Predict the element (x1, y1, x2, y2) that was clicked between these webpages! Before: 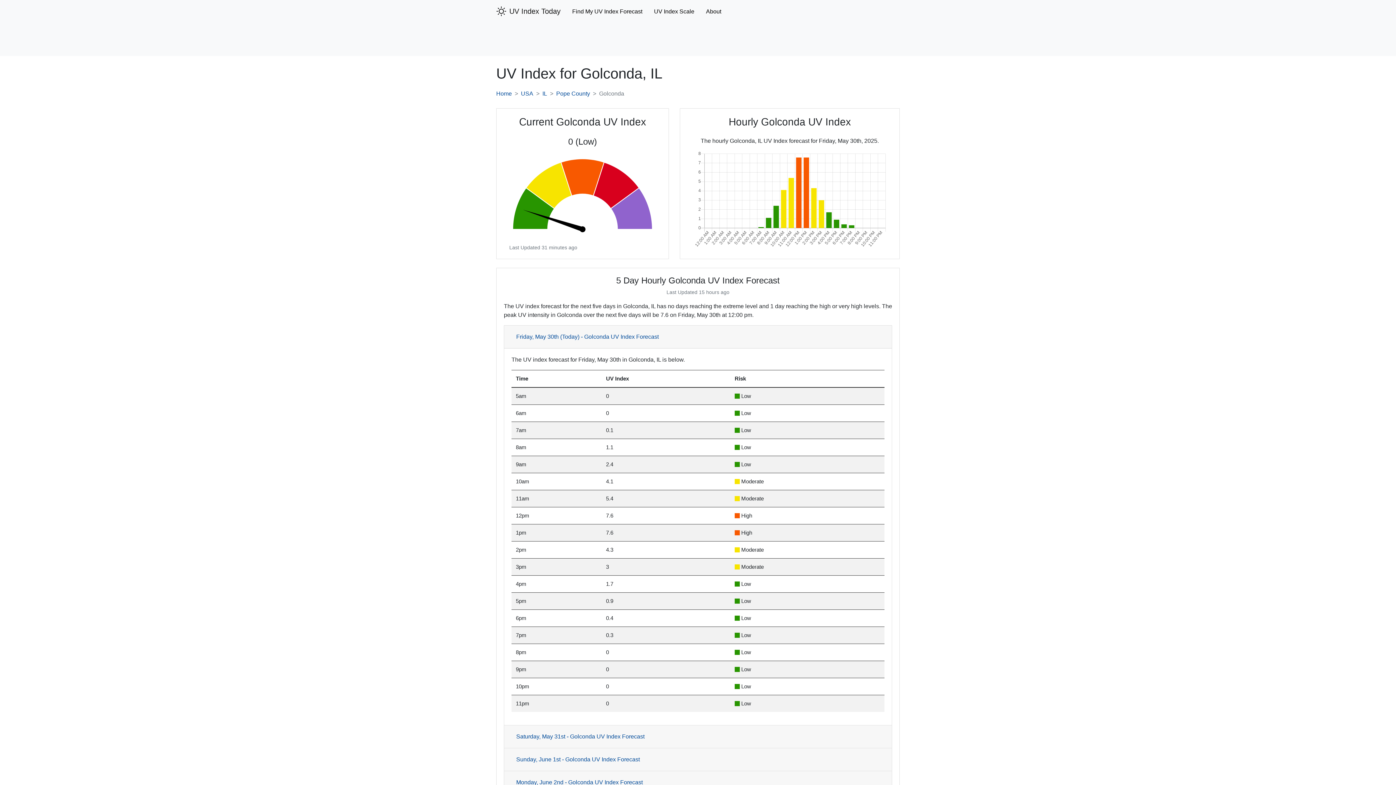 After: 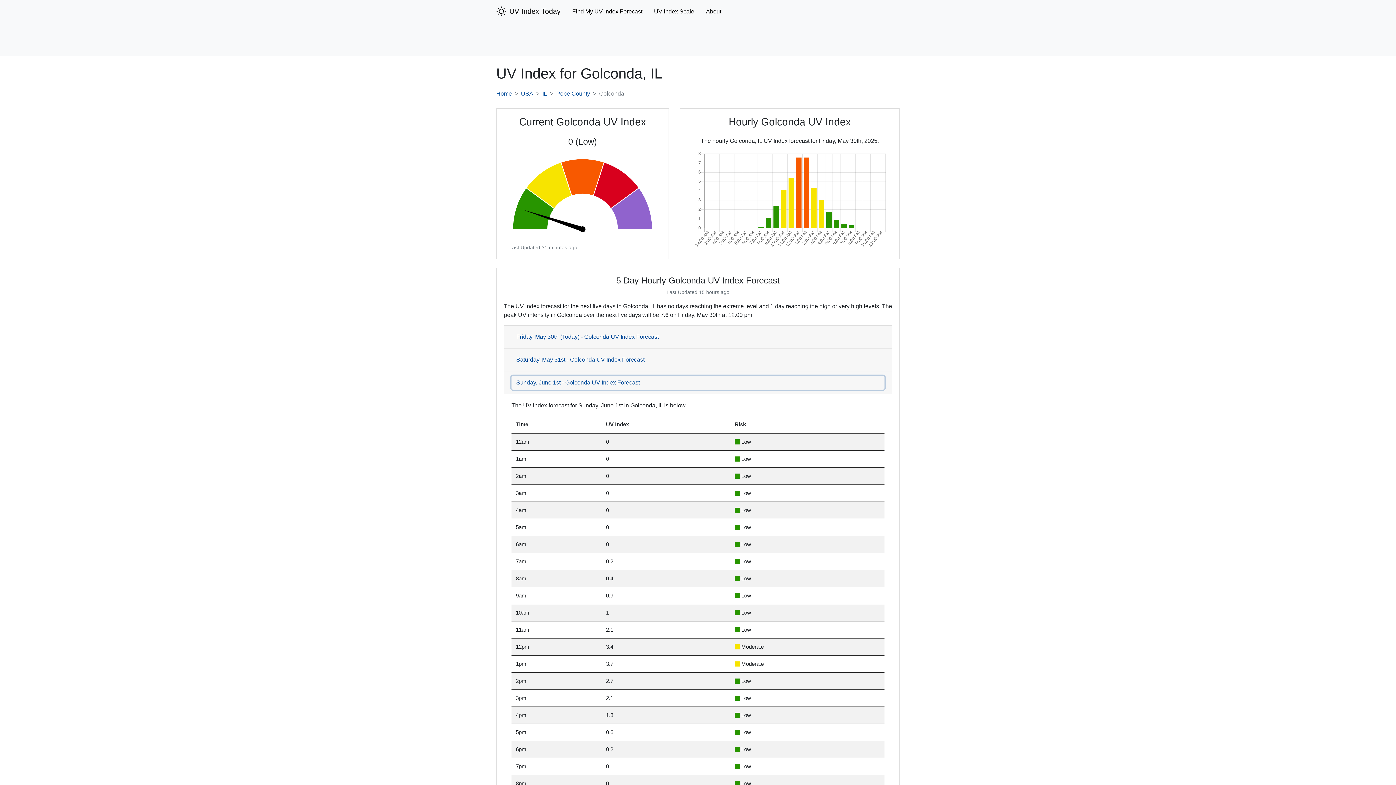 Action: bbox: (511, 753, 884, 766) label: Sunday, June 1st - Golconda UV Index Forecast